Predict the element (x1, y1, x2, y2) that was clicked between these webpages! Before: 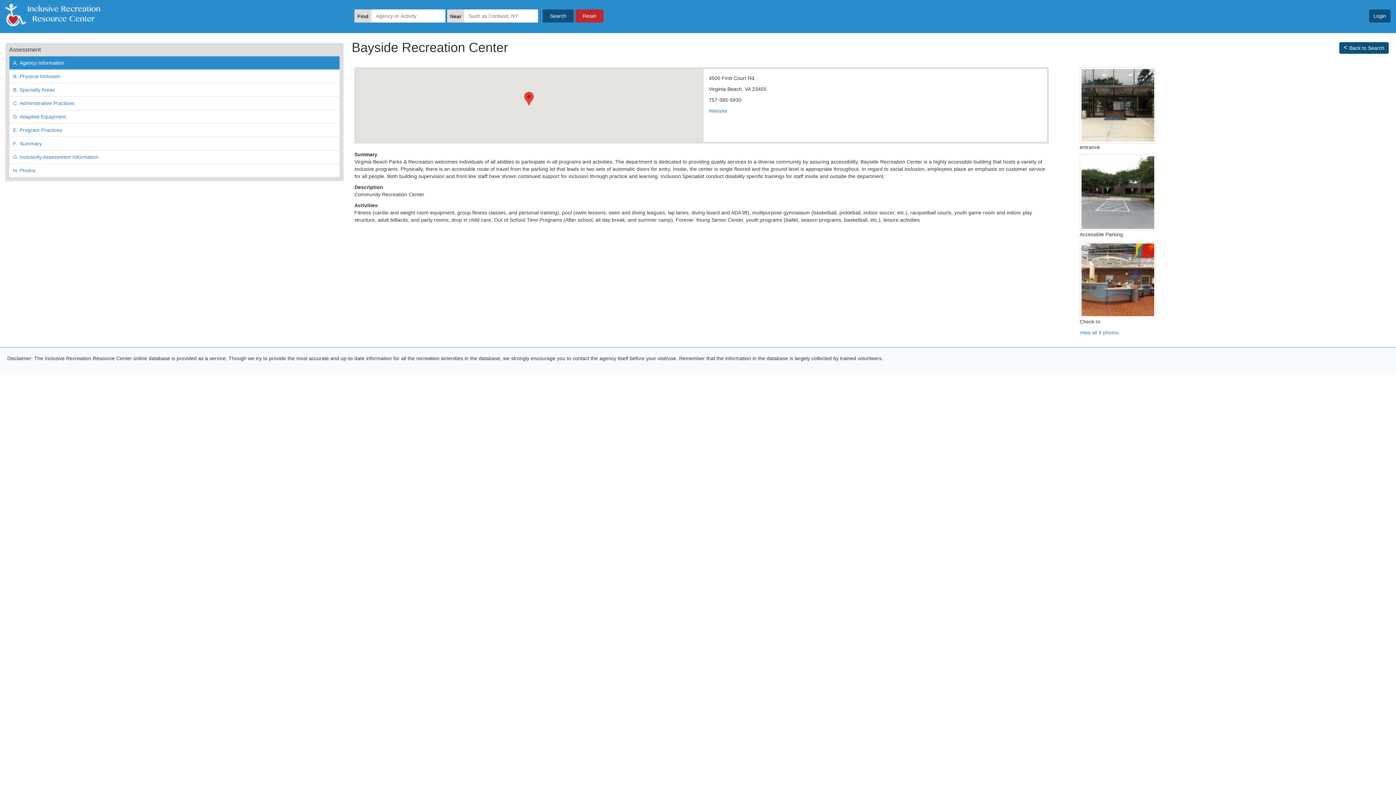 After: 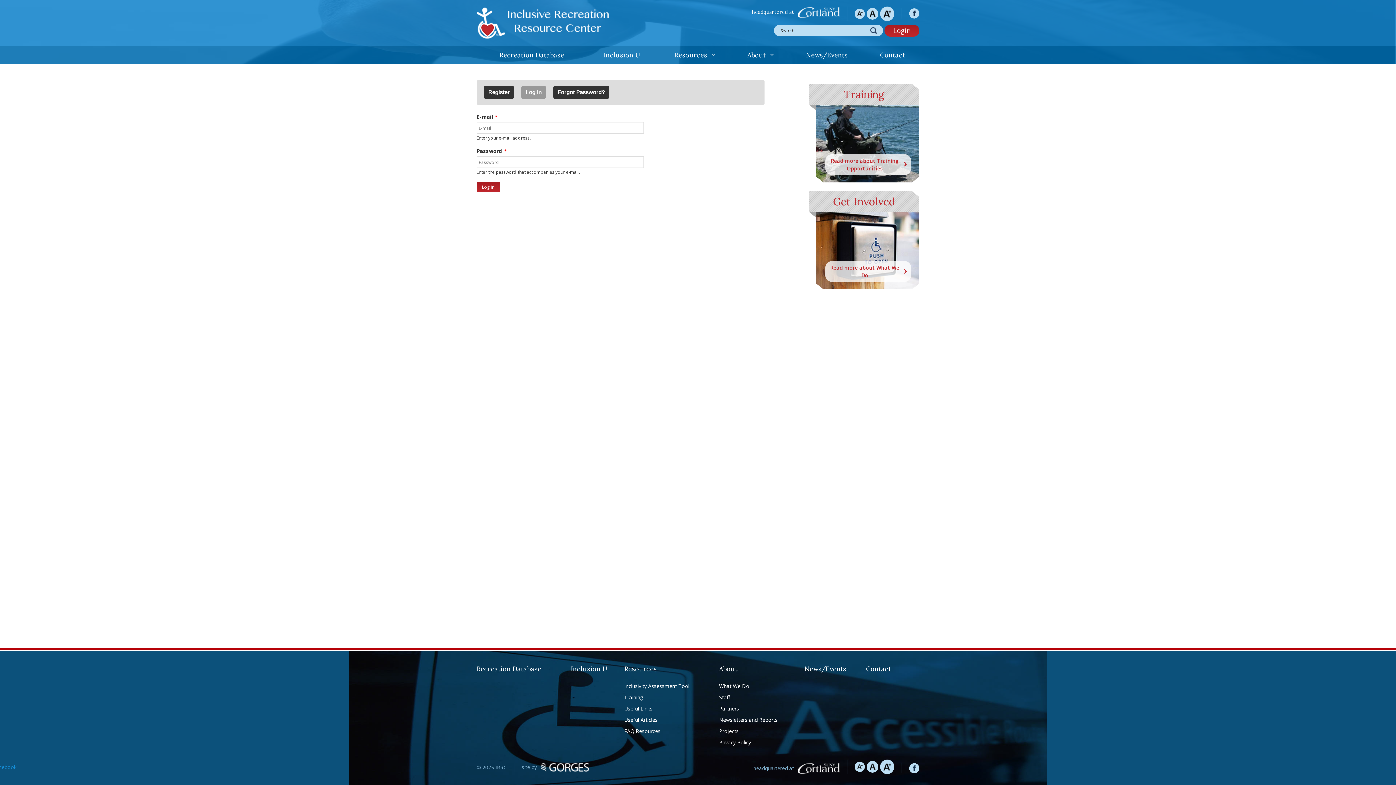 Action: bbox: (1369, 9, 1390, 22) label: Login